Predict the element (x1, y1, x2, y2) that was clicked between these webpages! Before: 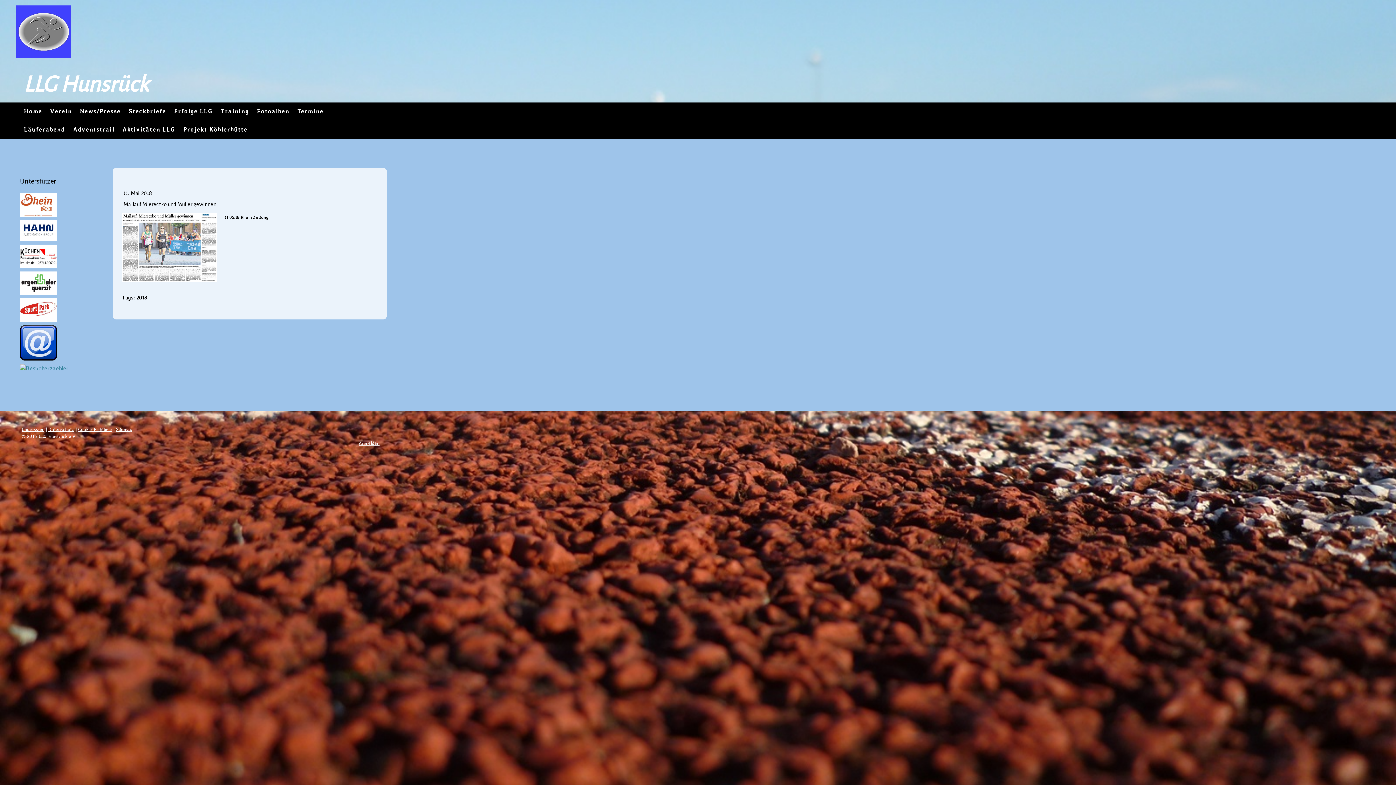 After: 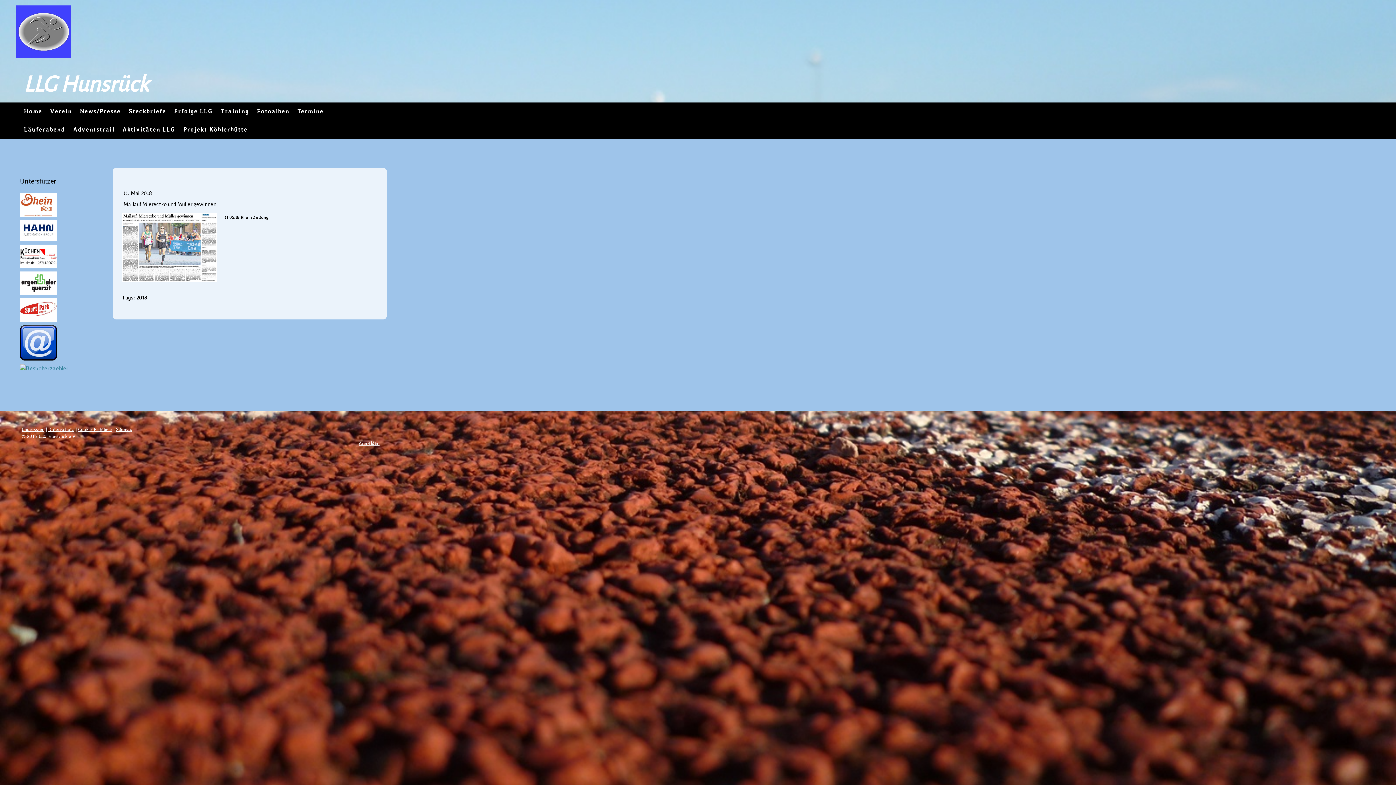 Action: bbox: (20, 272, 57, 279)